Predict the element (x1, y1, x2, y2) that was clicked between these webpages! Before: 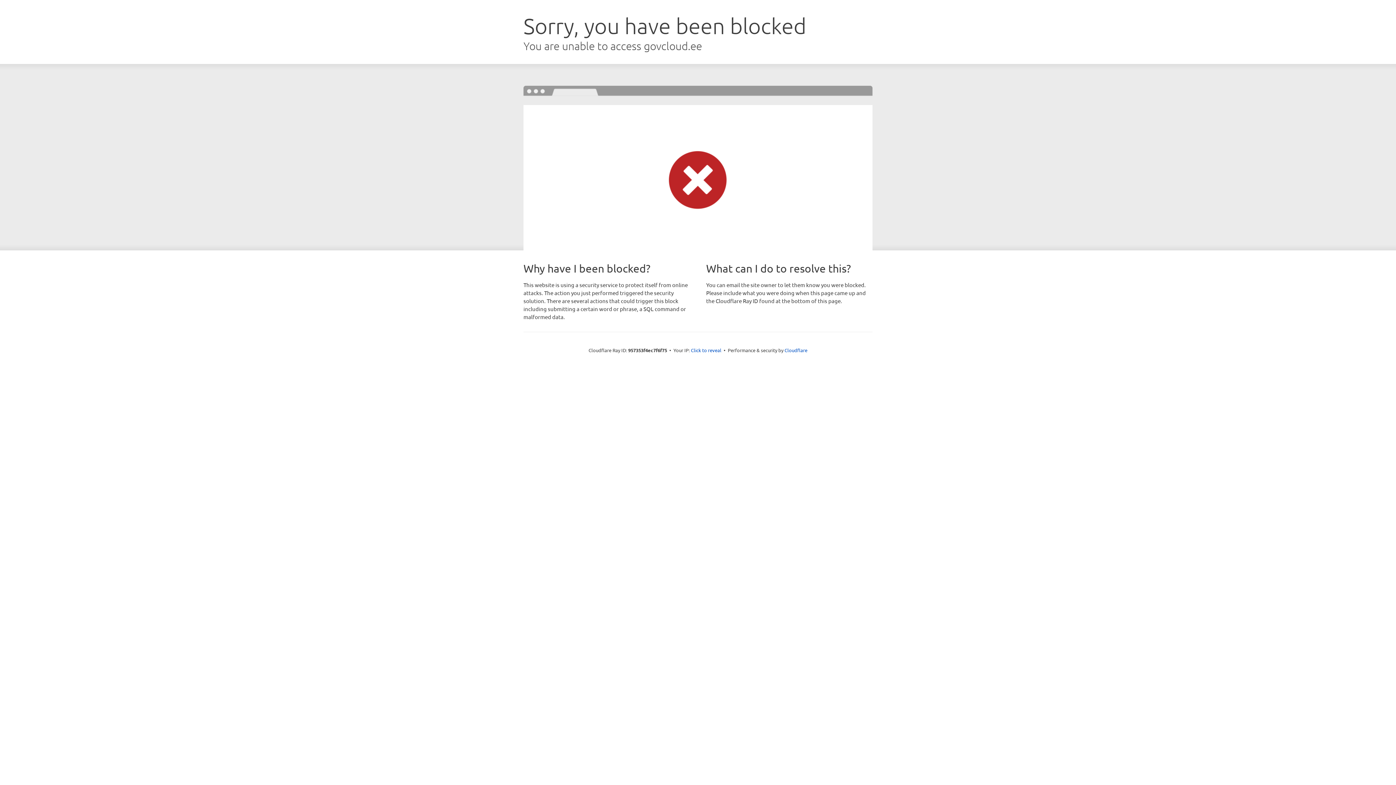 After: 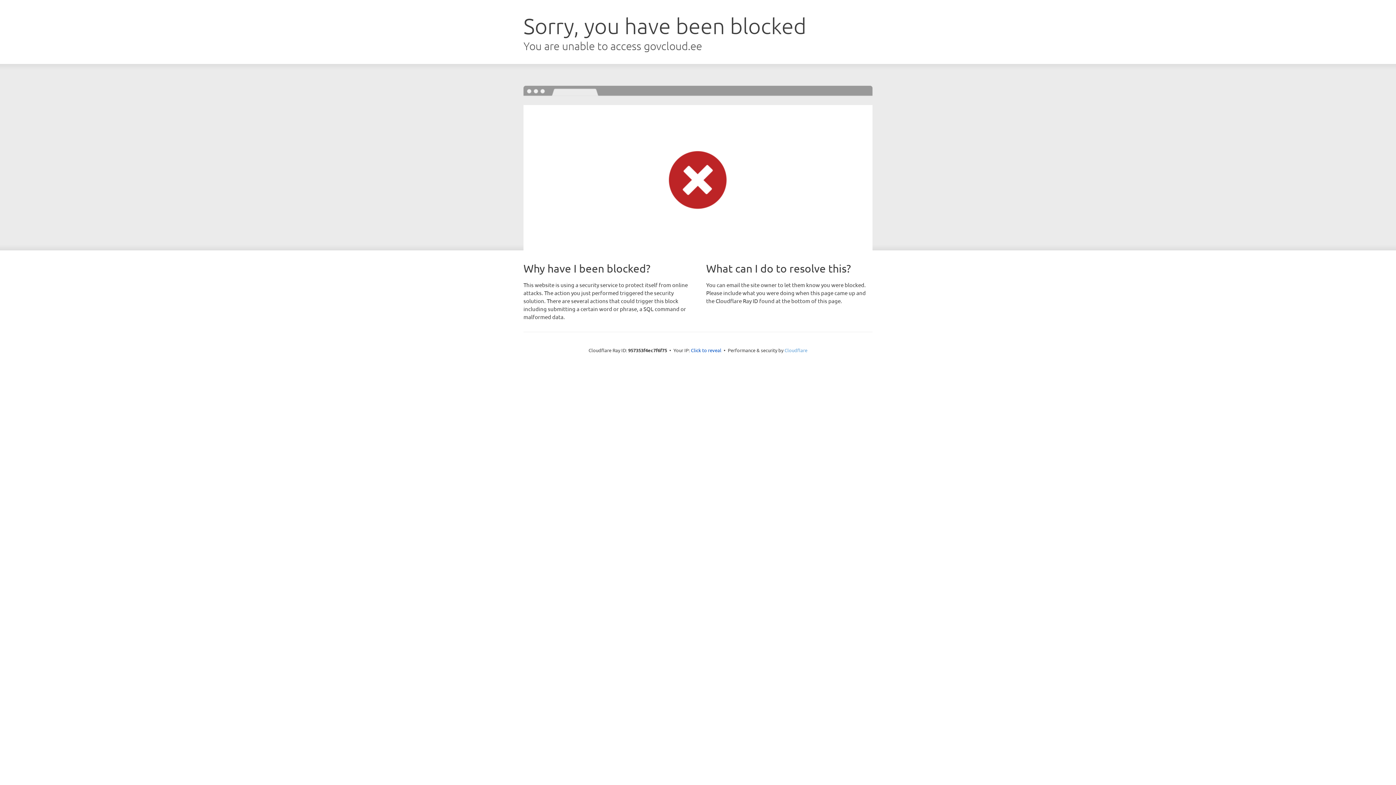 Action: label: Cloudflare bbox: (784, 347, 807, 353)